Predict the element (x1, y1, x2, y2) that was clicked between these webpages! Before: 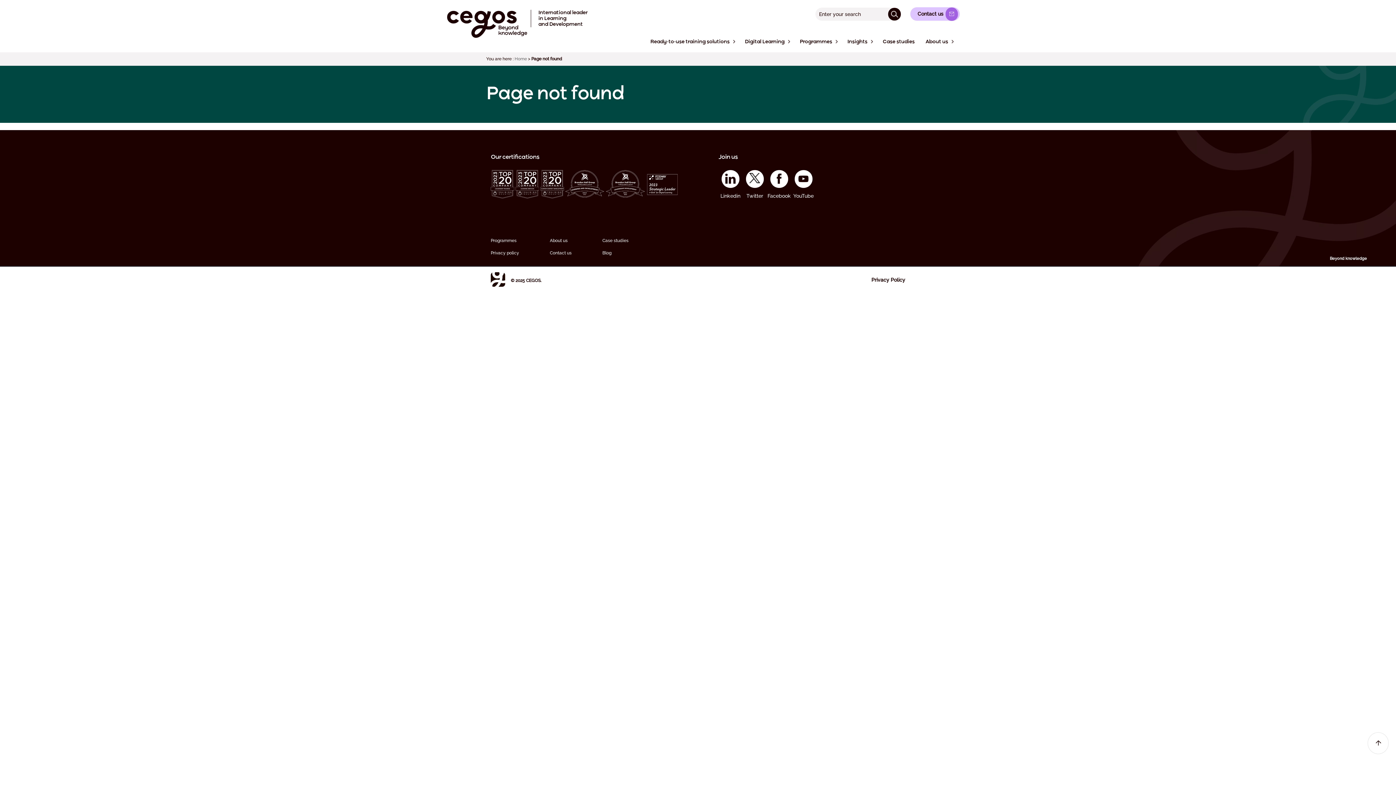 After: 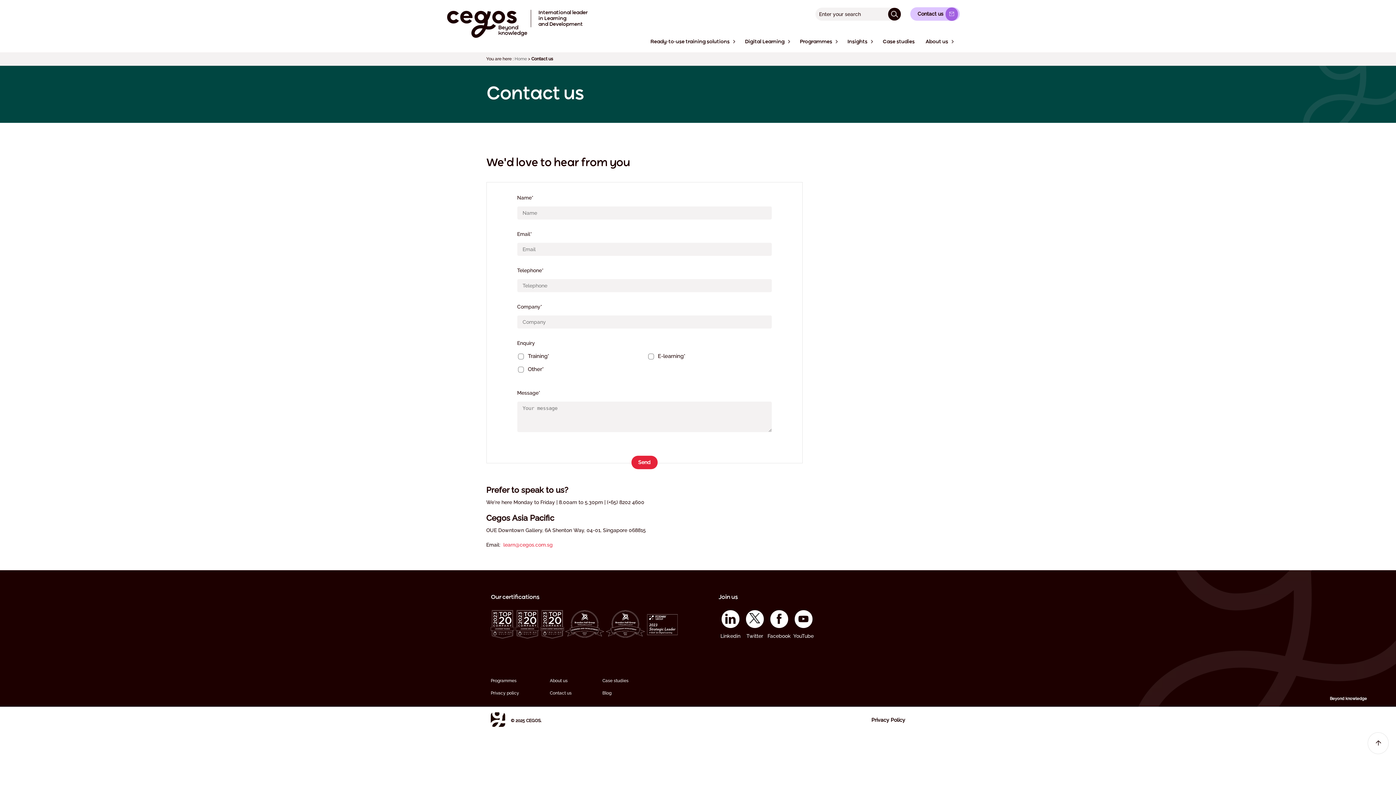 Action: label: Contact us bbox: (548, 246, 573, 259)